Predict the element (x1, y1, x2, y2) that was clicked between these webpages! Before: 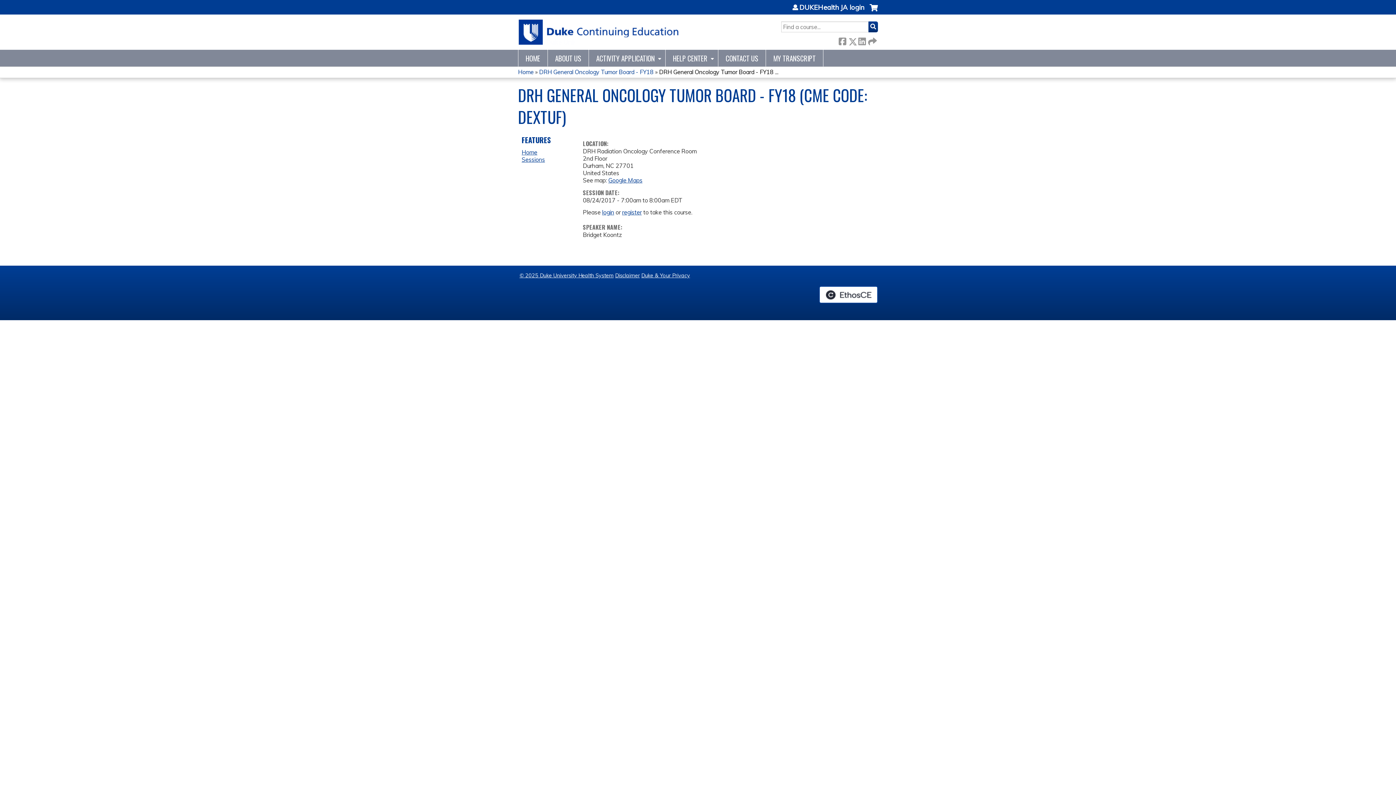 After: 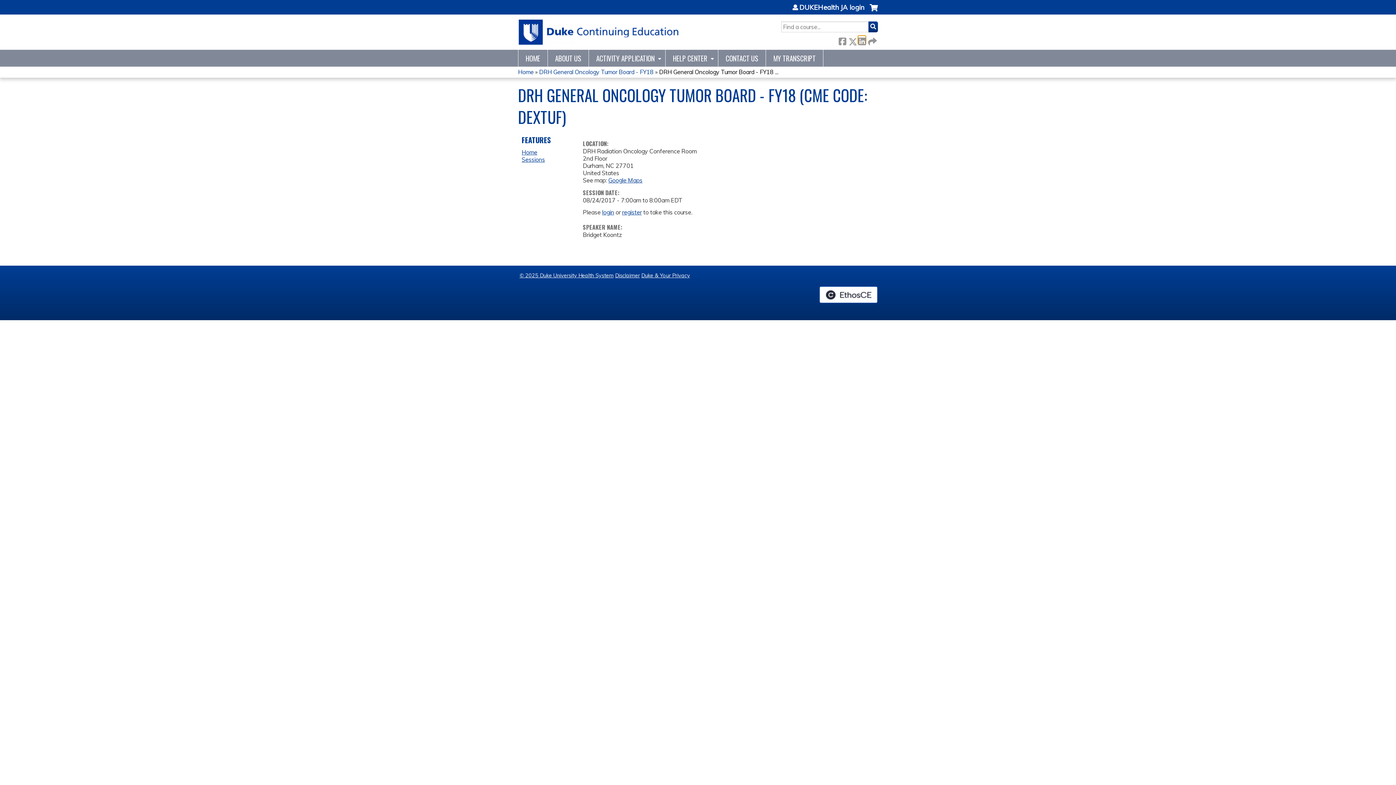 Action: label:  LinkedIn bbox: (858, 36, 865, 44)